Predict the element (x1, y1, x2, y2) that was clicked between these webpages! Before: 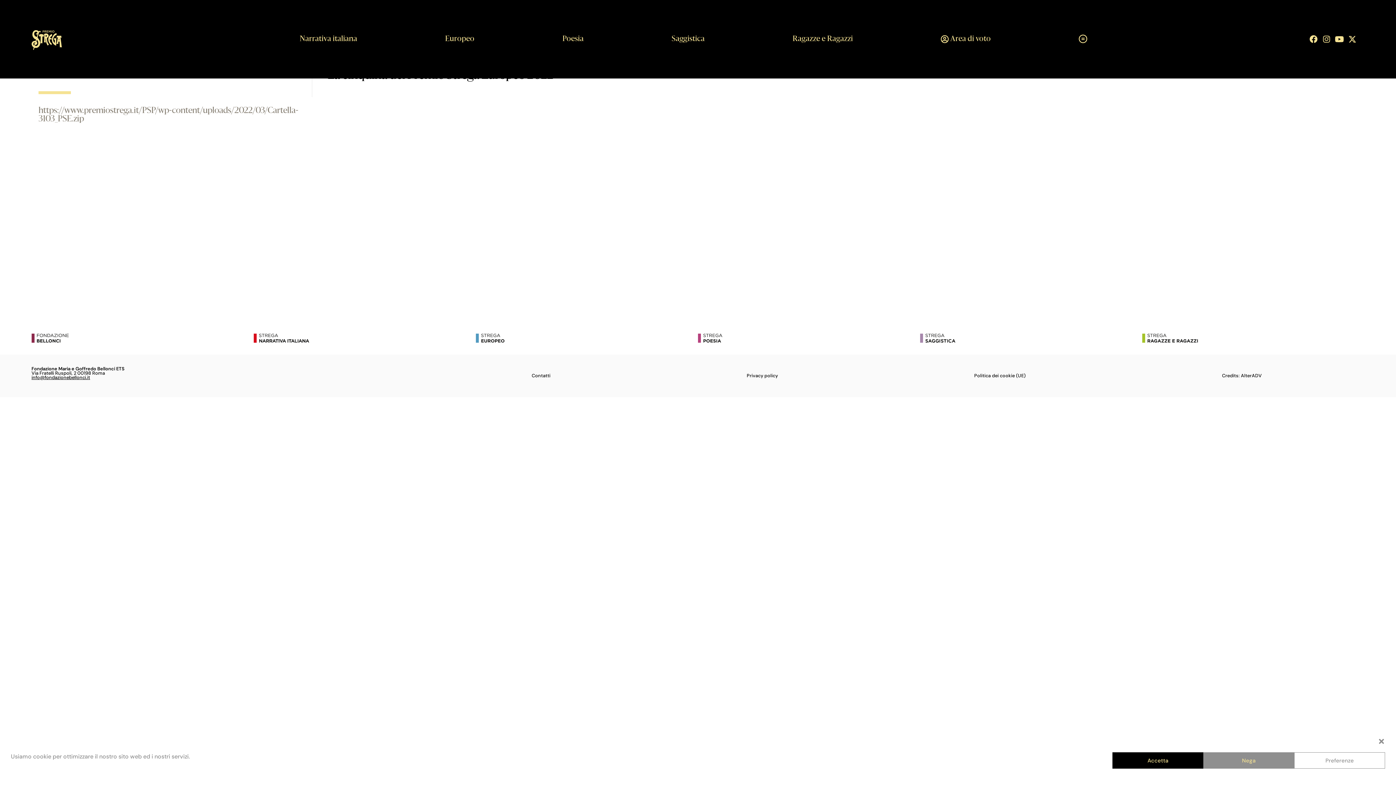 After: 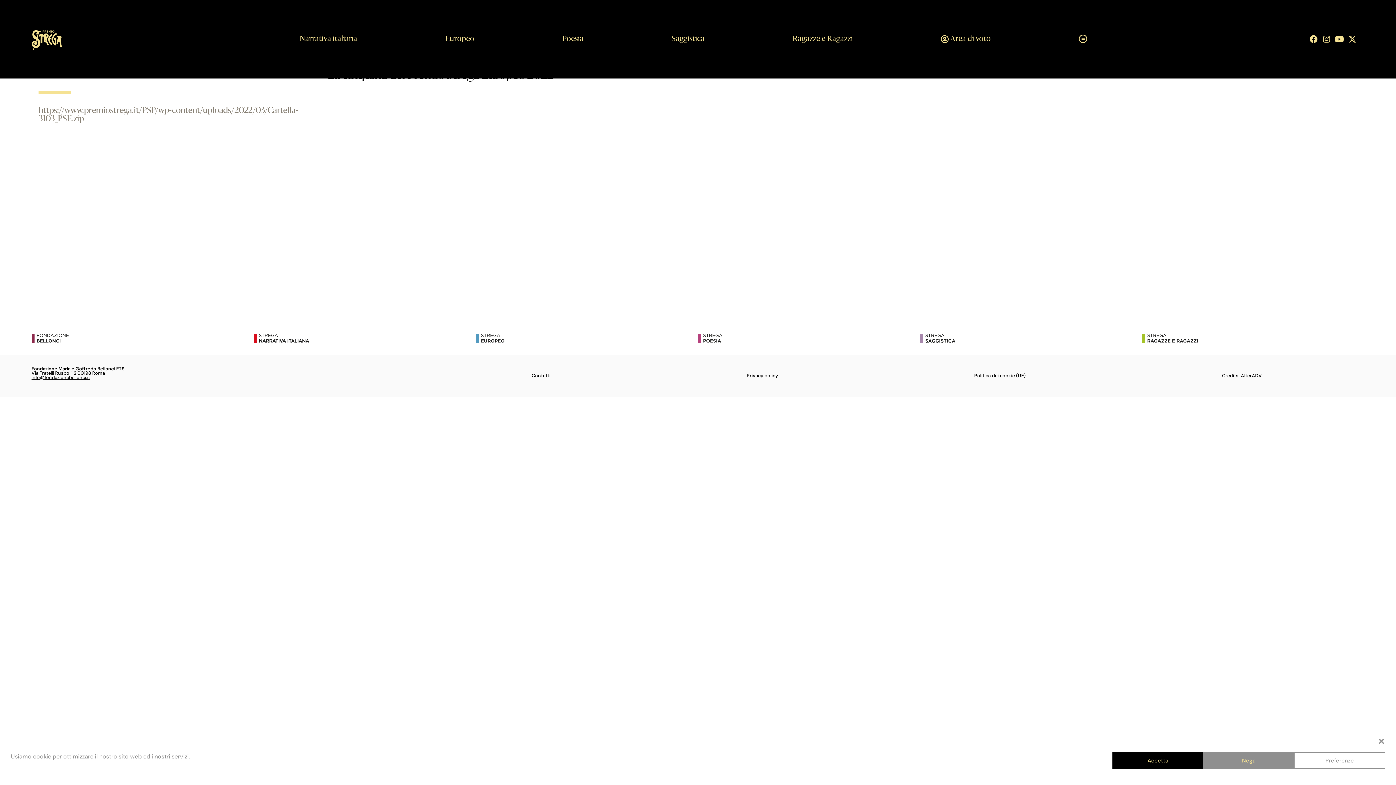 Action: bbox: (253, 333, 475, 342)